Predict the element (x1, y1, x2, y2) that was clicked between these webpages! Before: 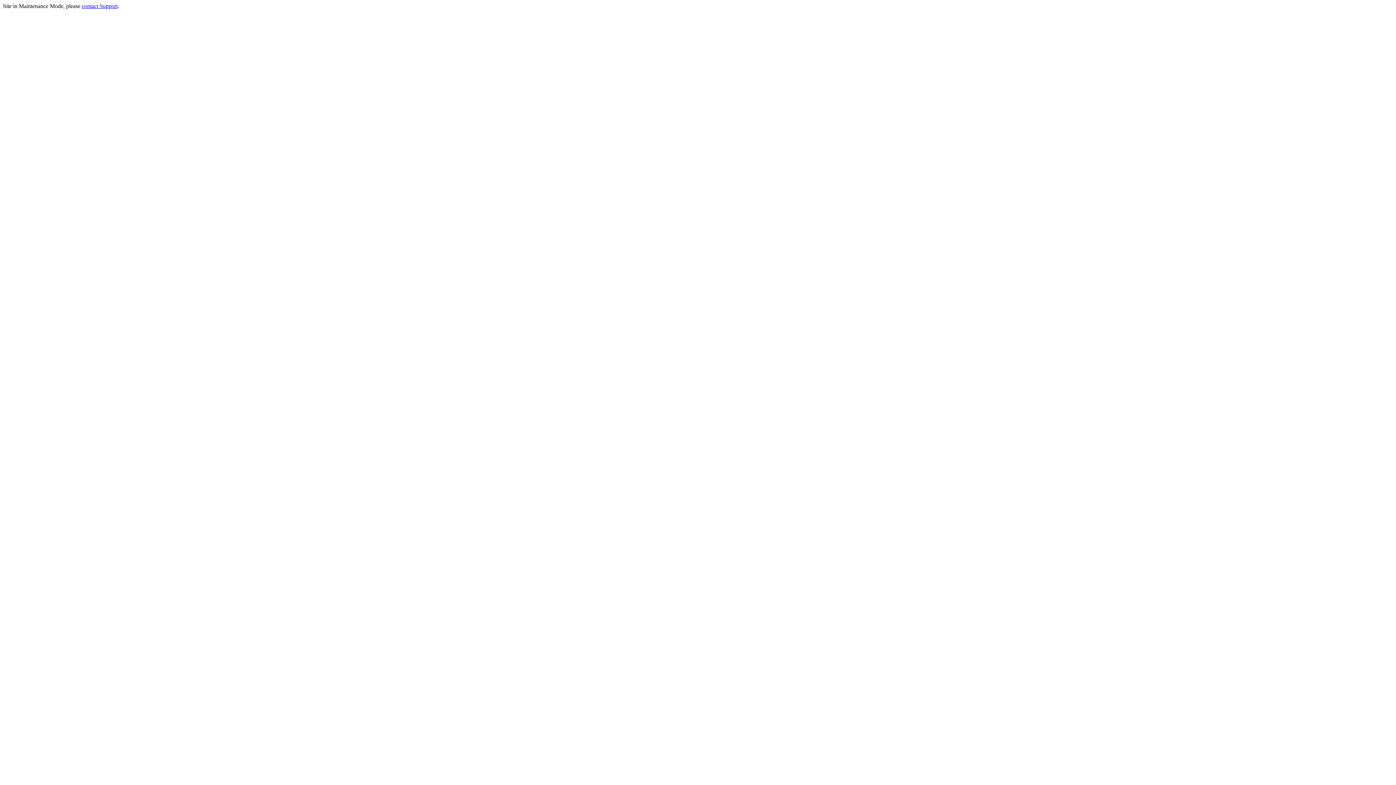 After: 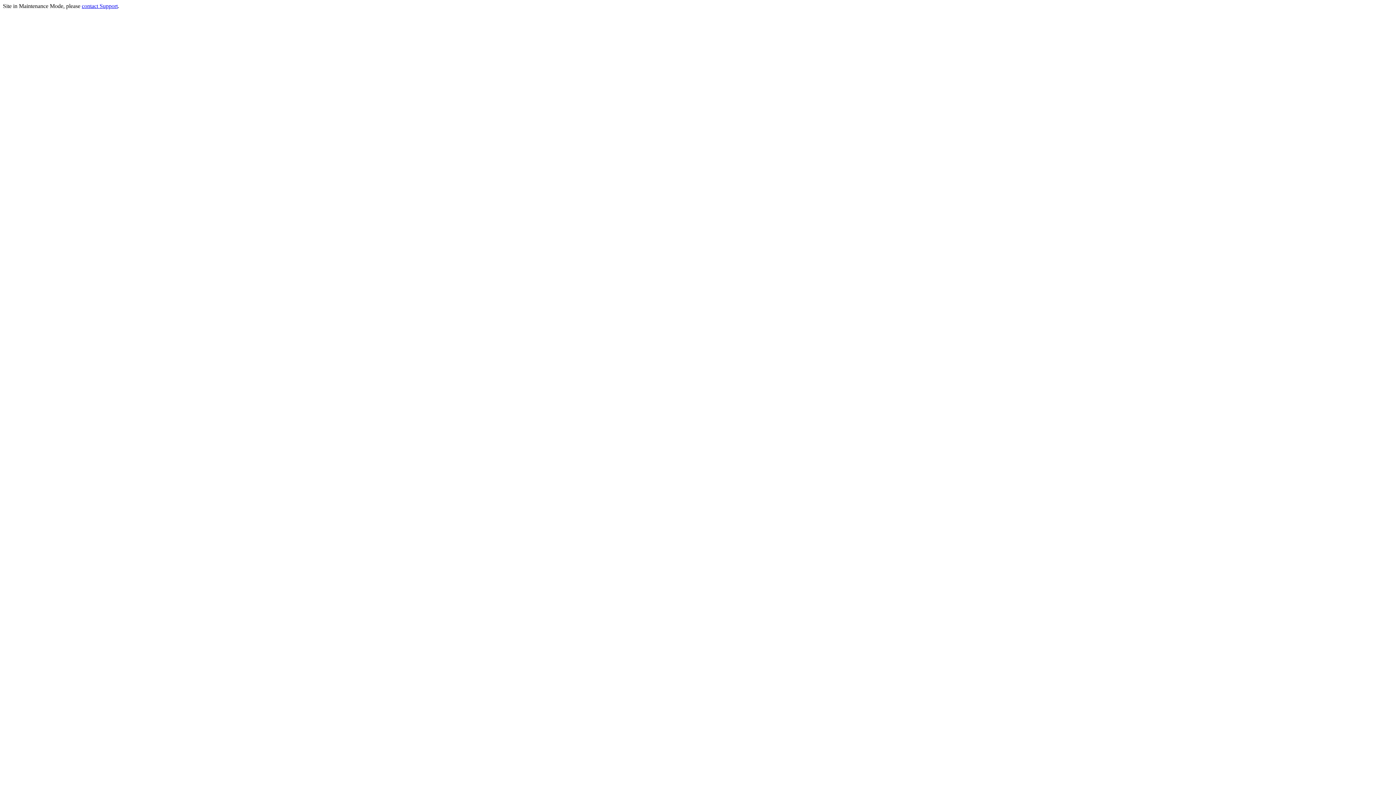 Action: bbox: (81, 2, 117, 9) label: contact Support